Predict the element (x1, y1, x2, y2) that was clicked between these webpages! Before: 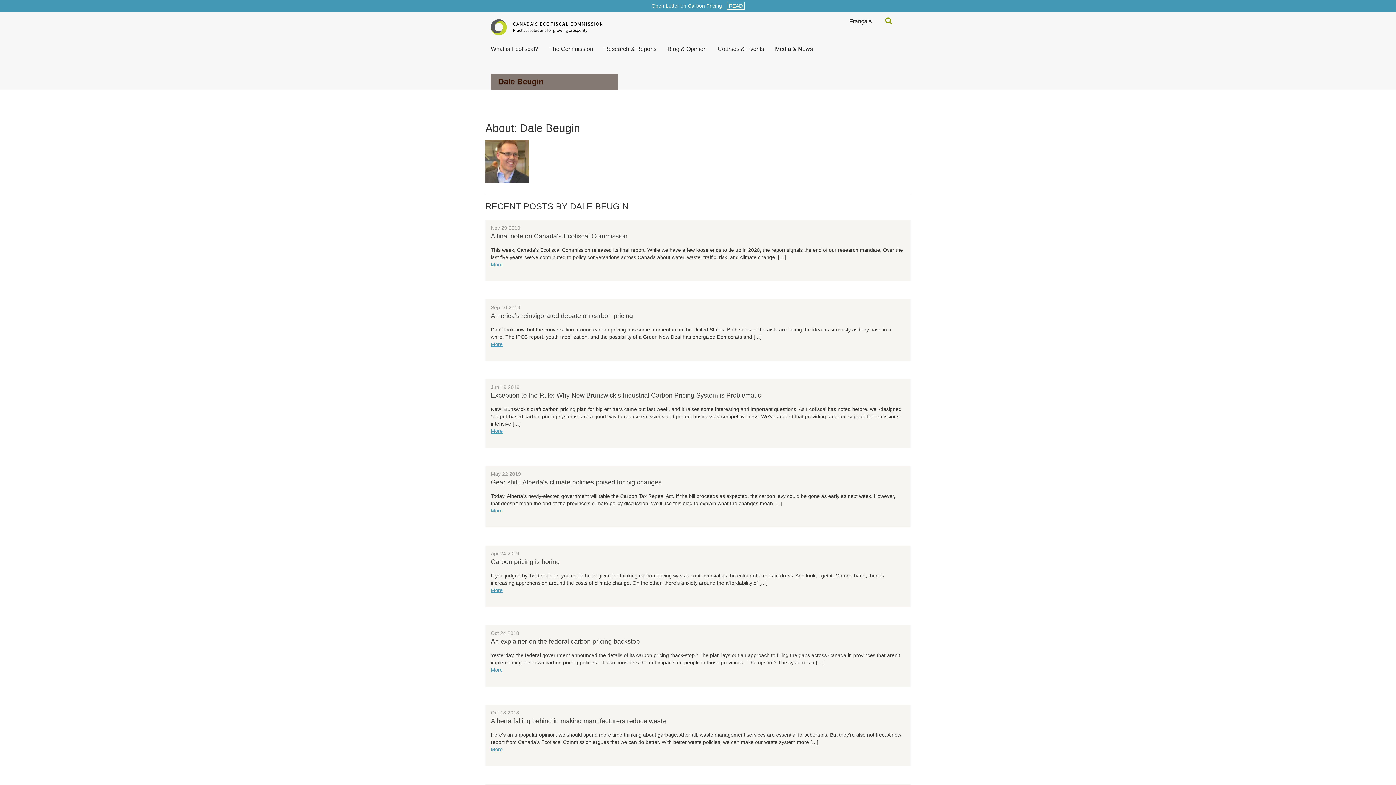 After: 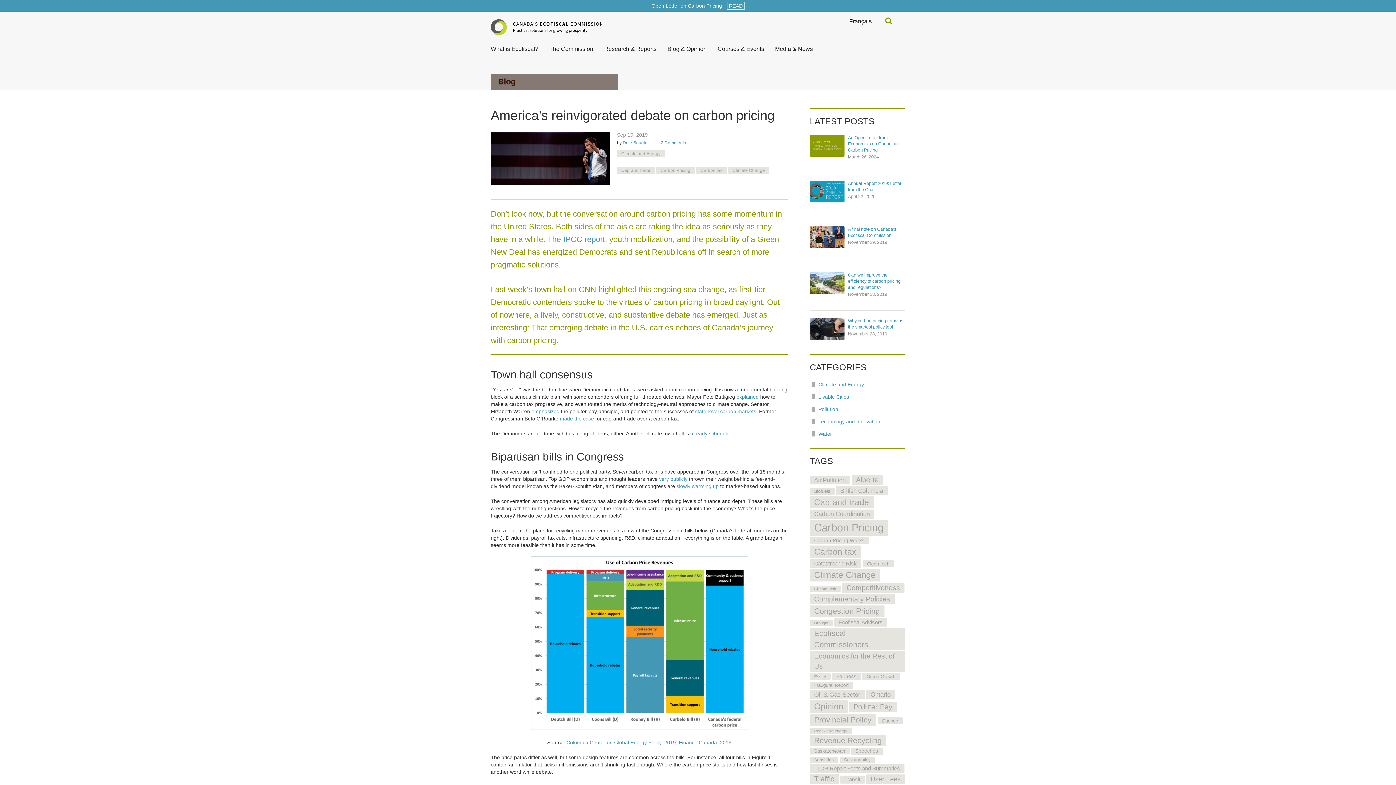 Action: label: More bbox: (490, 340, 905, 347)